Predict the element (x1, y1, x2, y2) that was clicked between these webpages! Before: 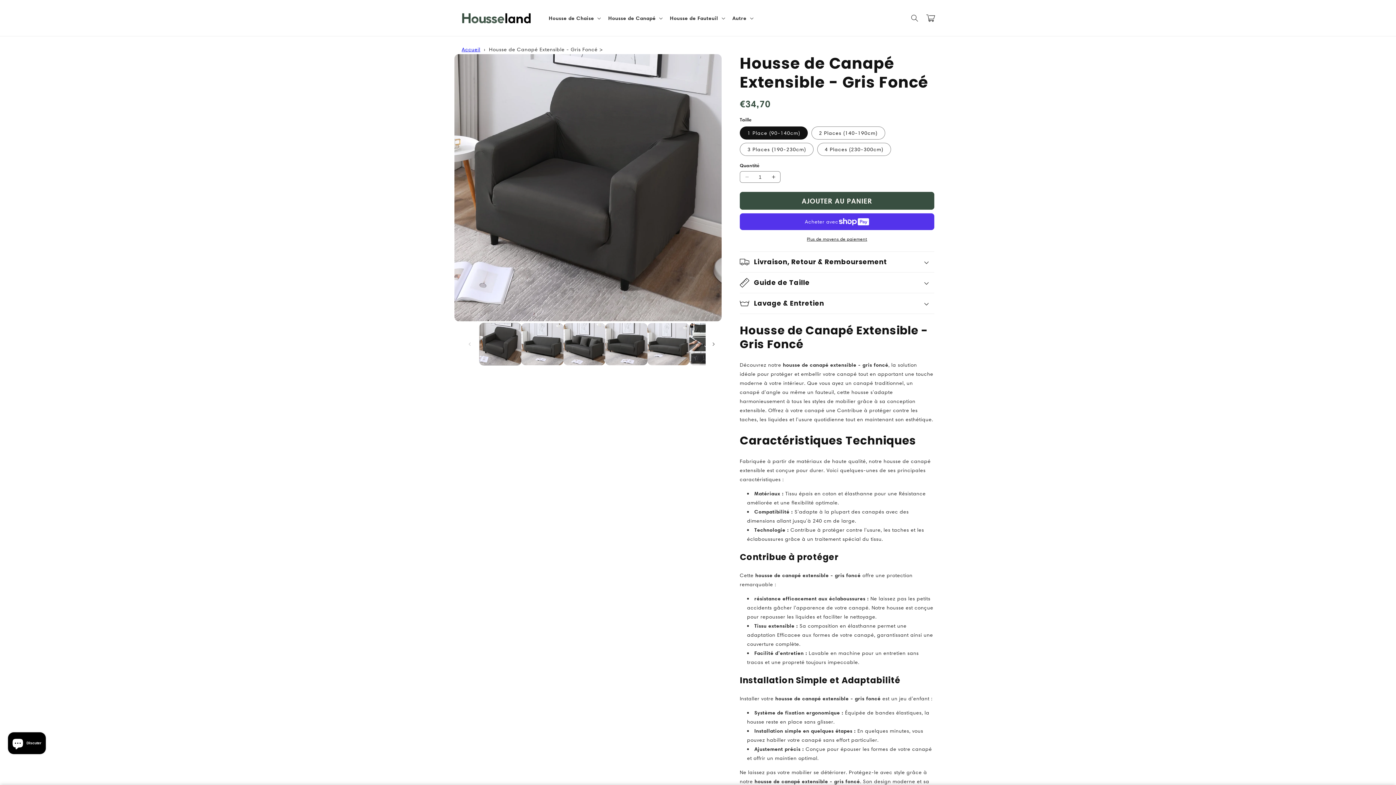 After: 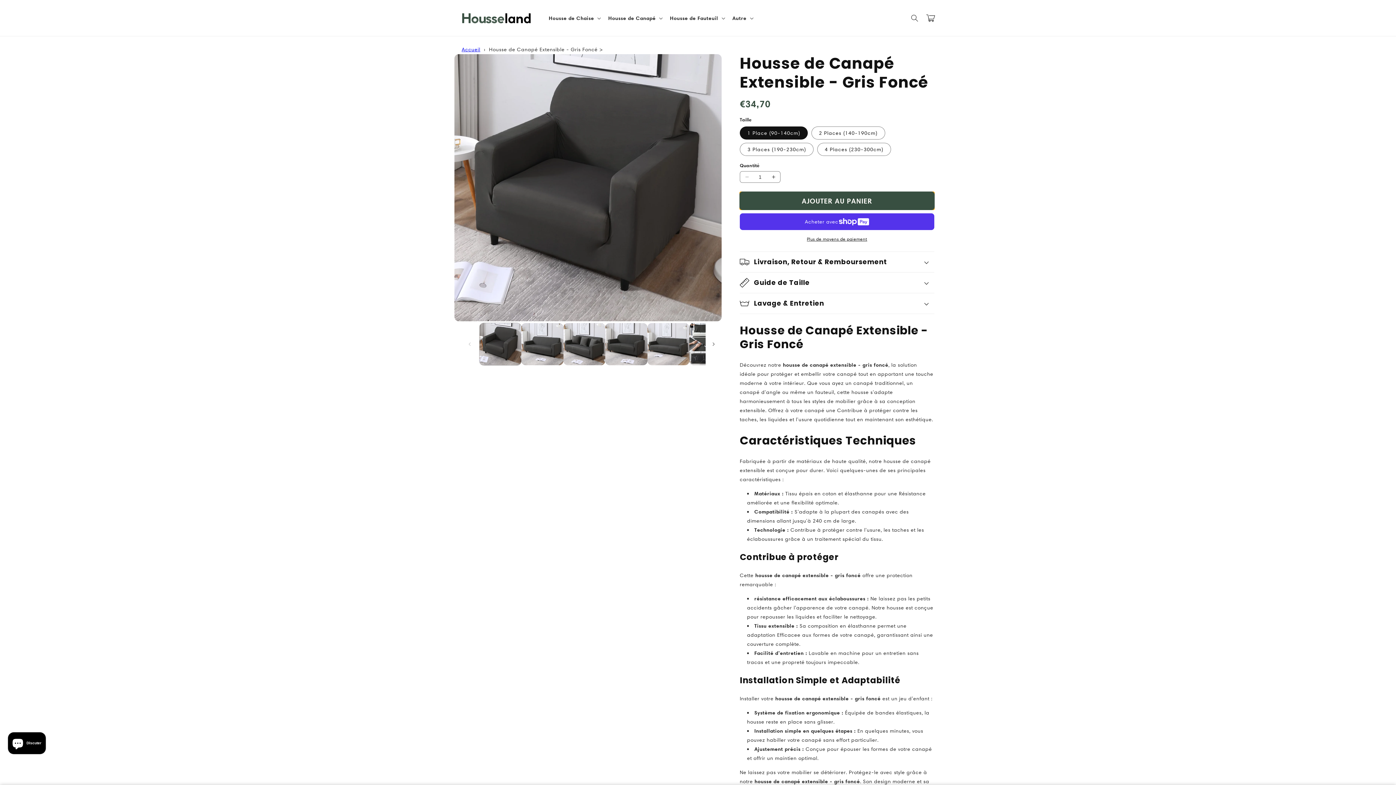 Action: label: AJOUTER AU PANIER bbox: (740, 192, 934, 209)